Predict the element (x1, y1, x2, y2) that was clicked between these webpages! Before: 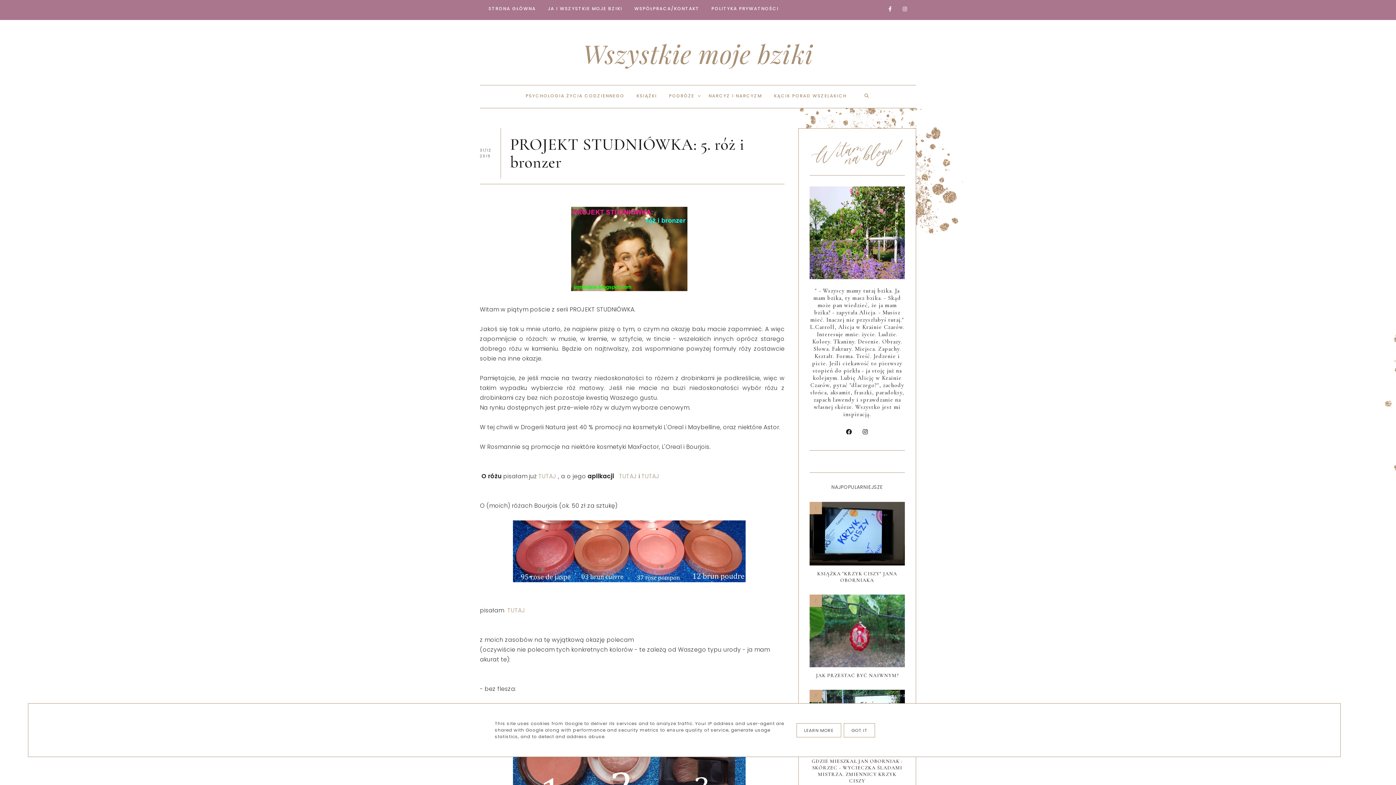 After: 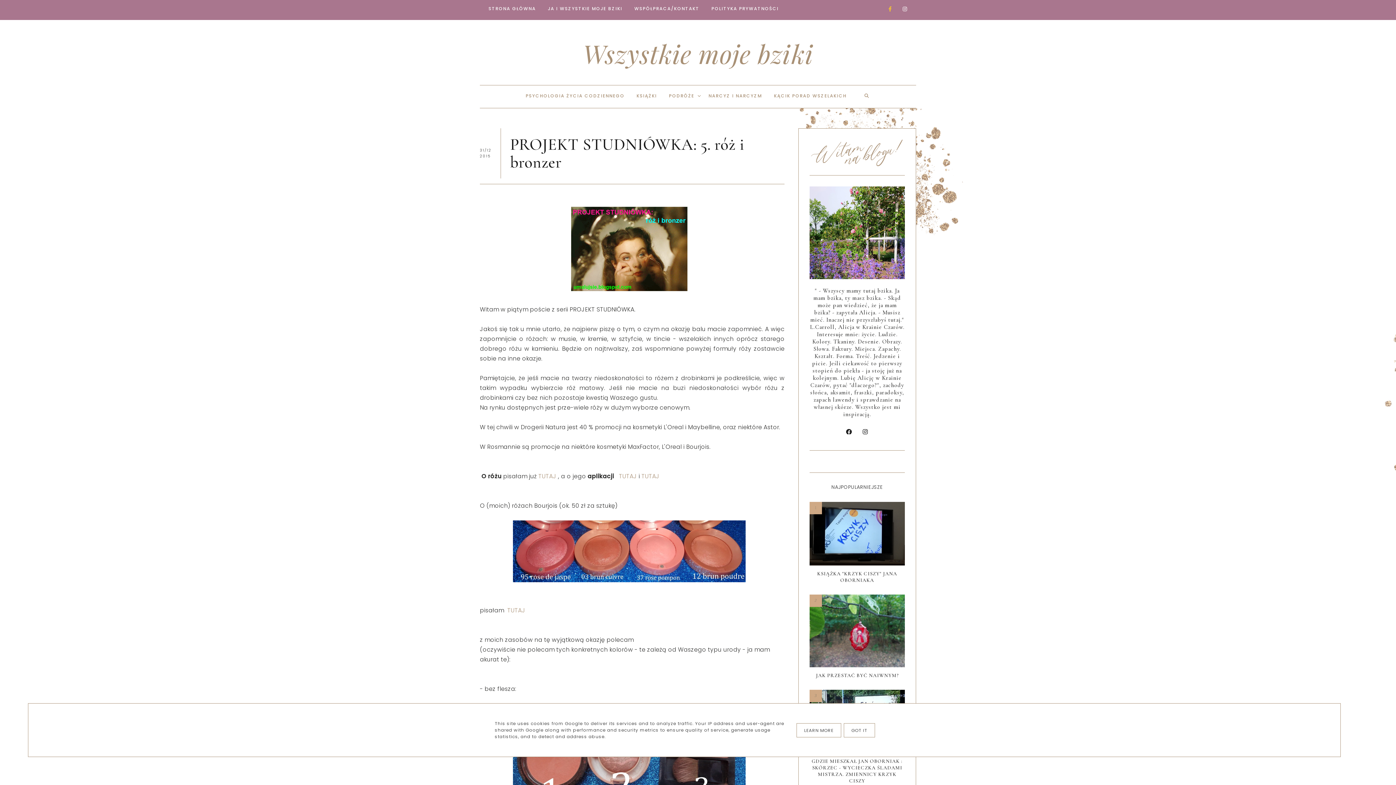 Action: bbox: (880, 4, 892, 13)